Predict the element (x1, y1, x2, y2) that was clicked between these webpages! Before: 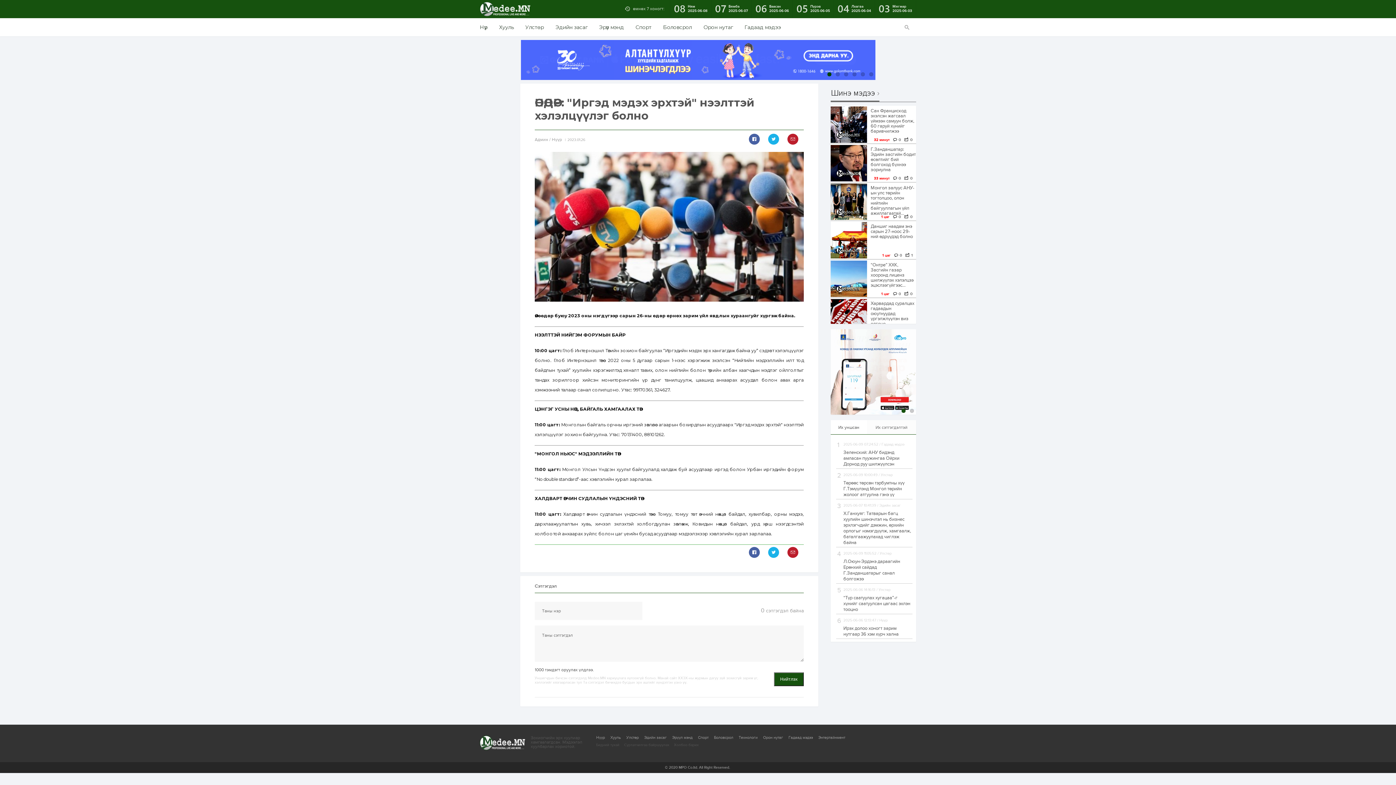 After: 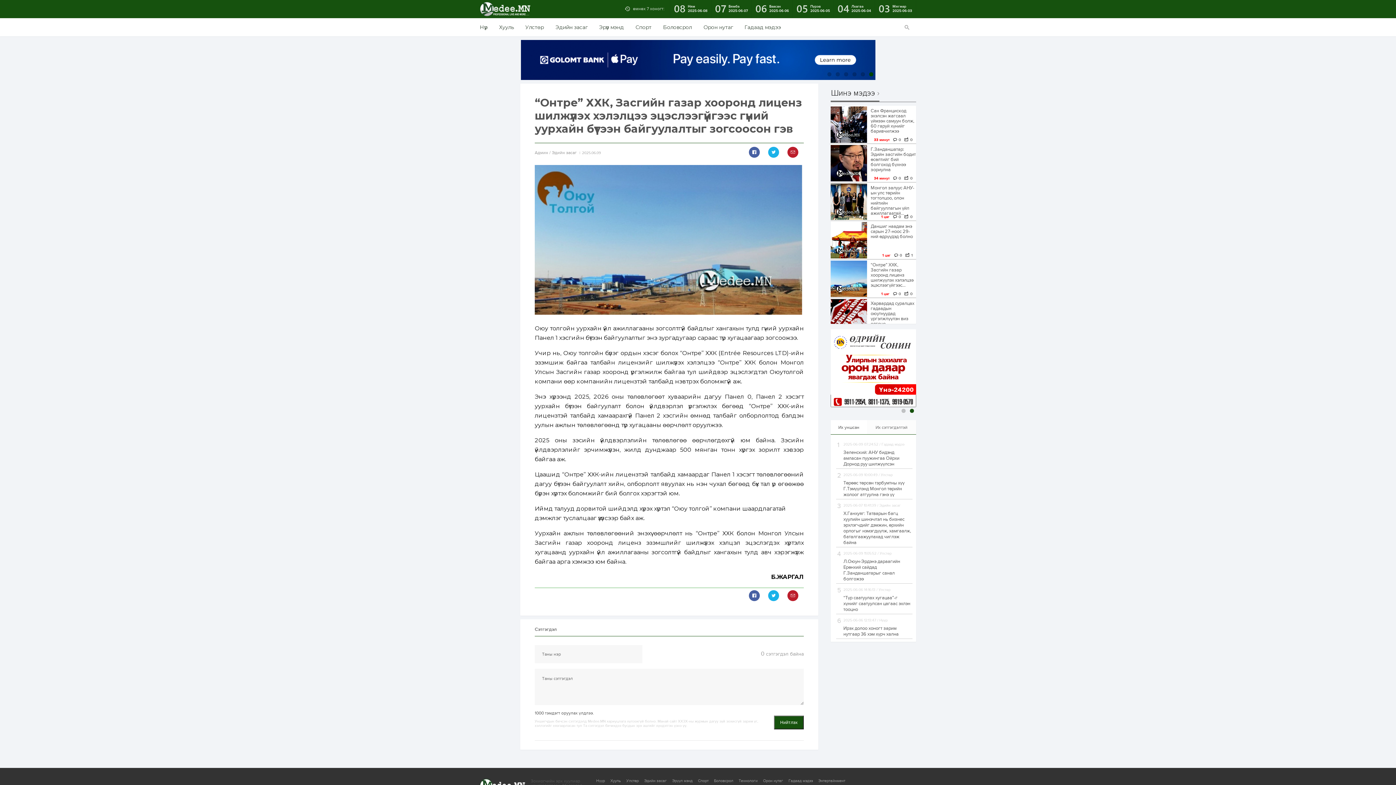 Action: label: “Онтре” ХХК, Засгийн газар хооронд лиценз шилжүүлэх хэлэлцээ эцэслээгүйгээс... bbox: (870, 262, 916, 288)